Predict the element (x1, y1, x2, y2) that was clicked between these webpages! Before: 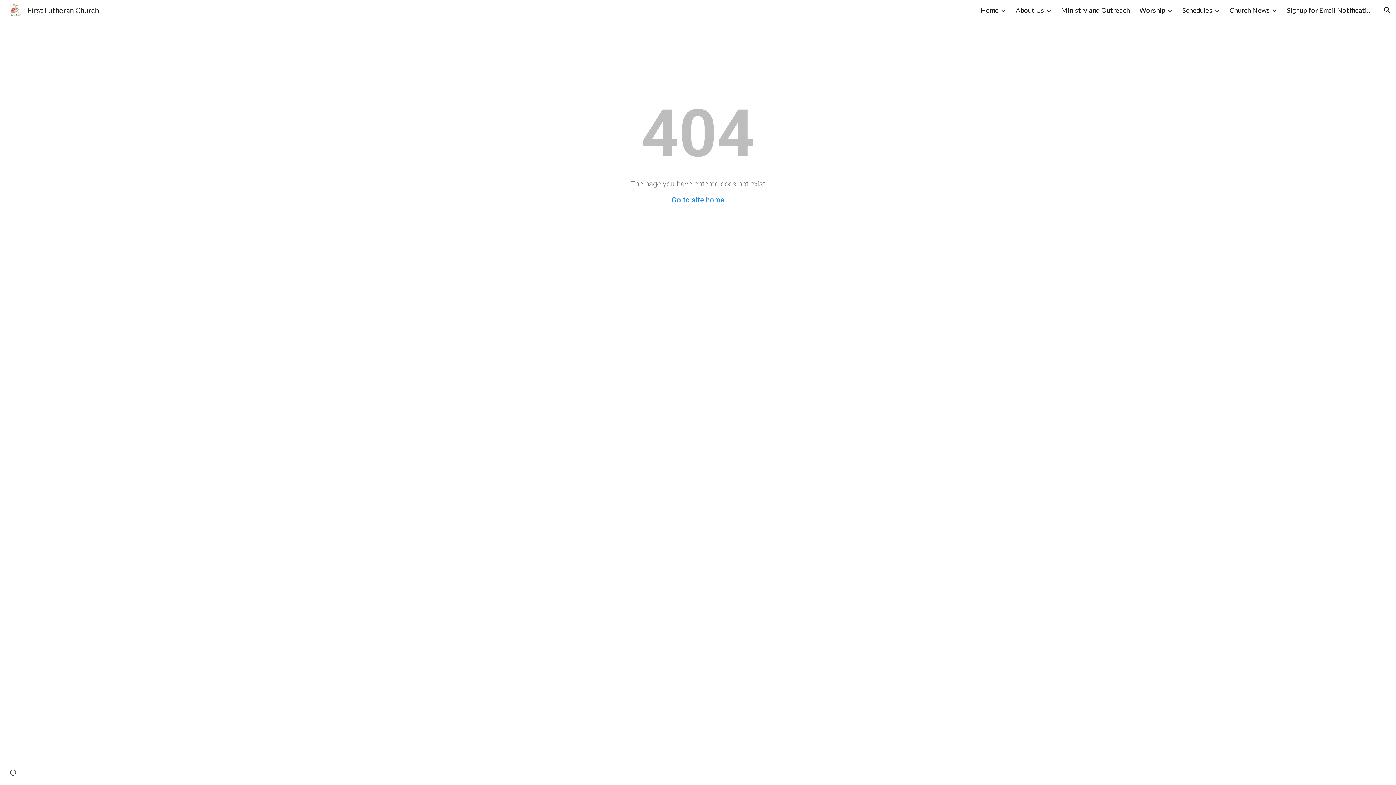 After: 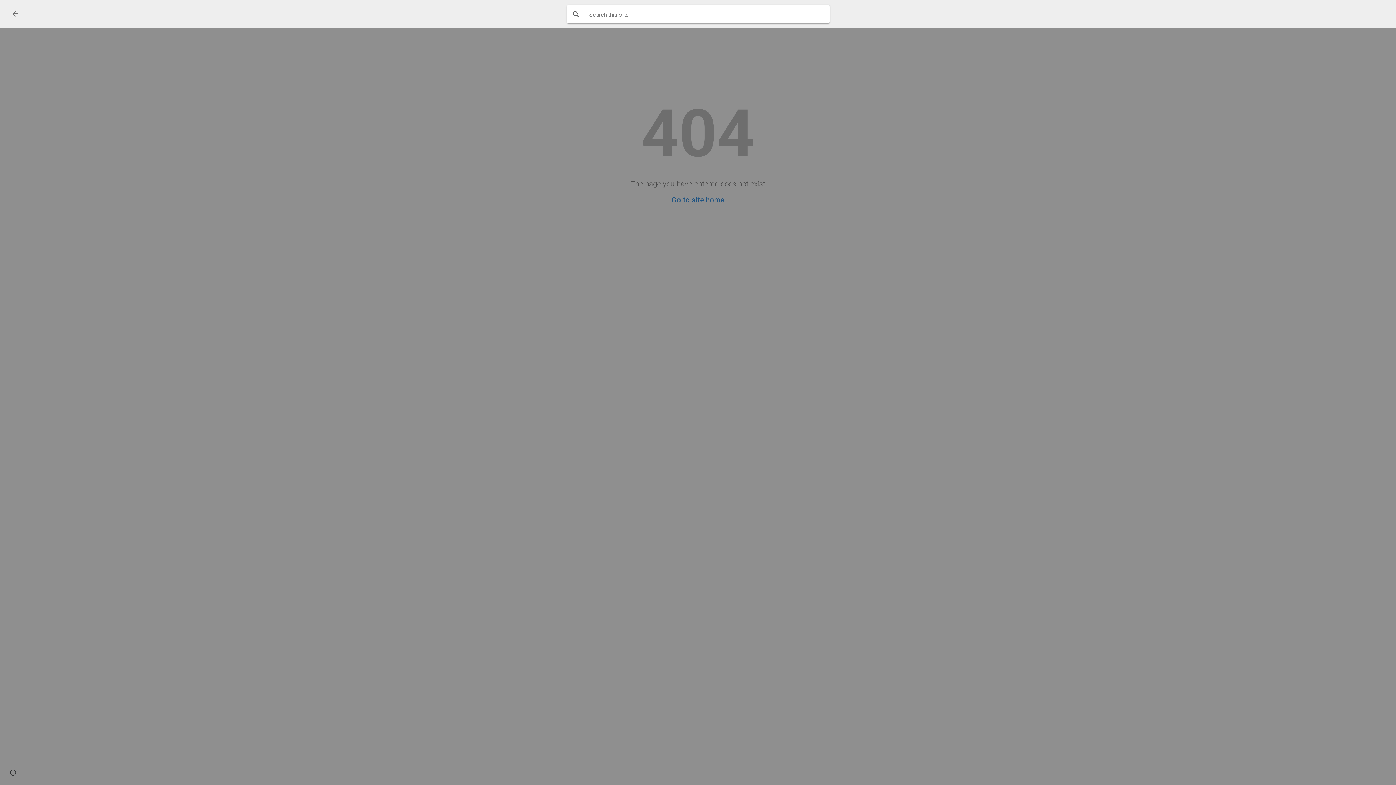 Action: label: Open search bar bbox: (1378, 1, 1396, 18)